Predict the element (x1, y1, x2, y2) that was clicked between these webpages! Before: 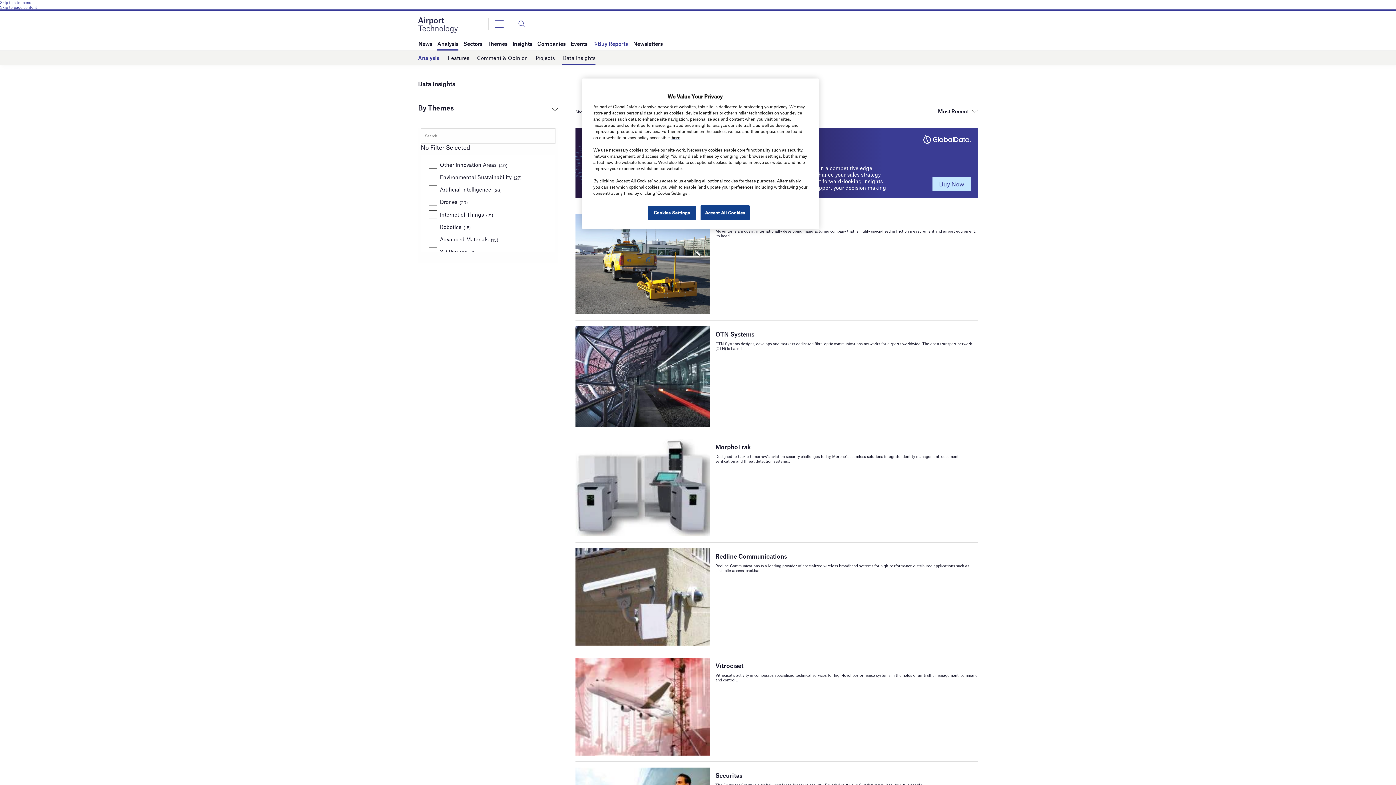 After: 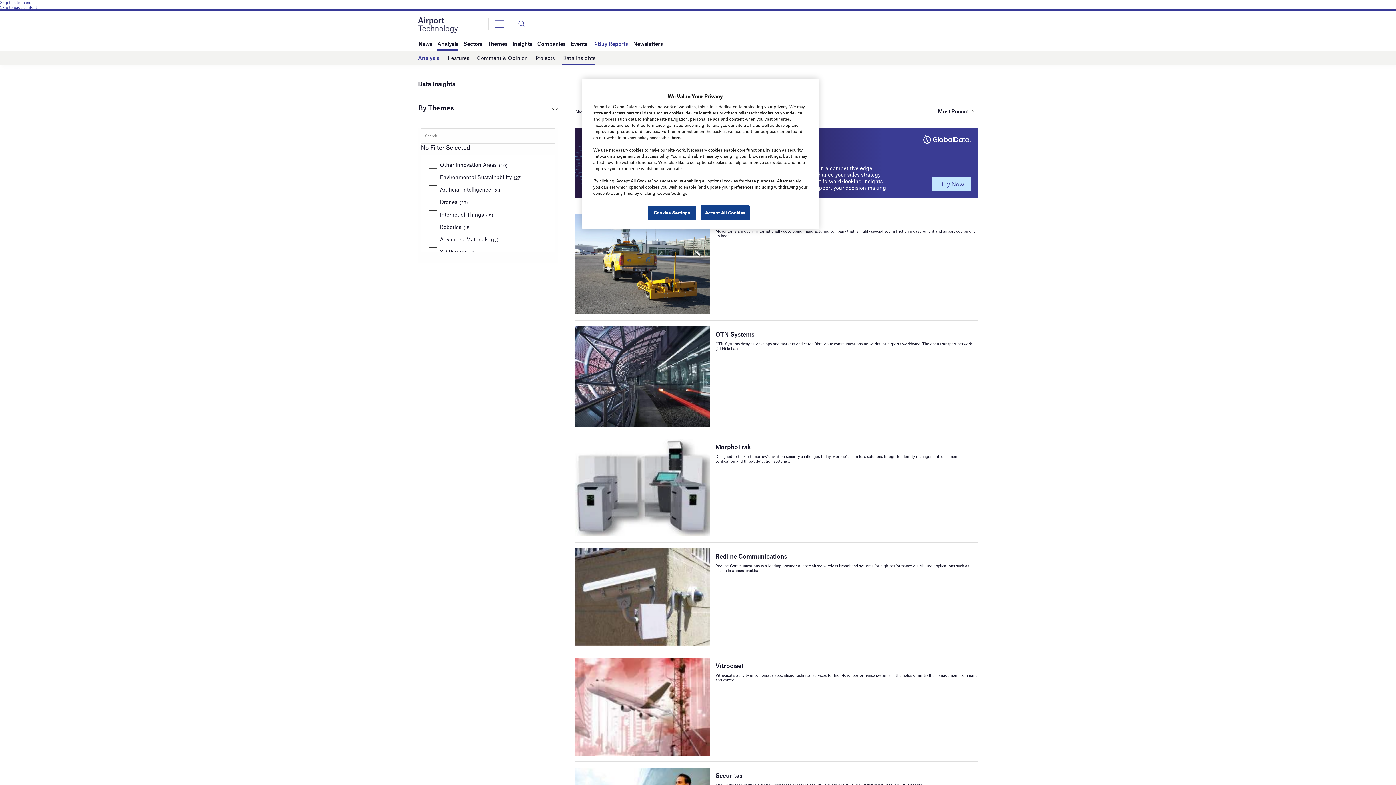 Action: bbox: (0, 4, 1396, 9) label: Skip to page content